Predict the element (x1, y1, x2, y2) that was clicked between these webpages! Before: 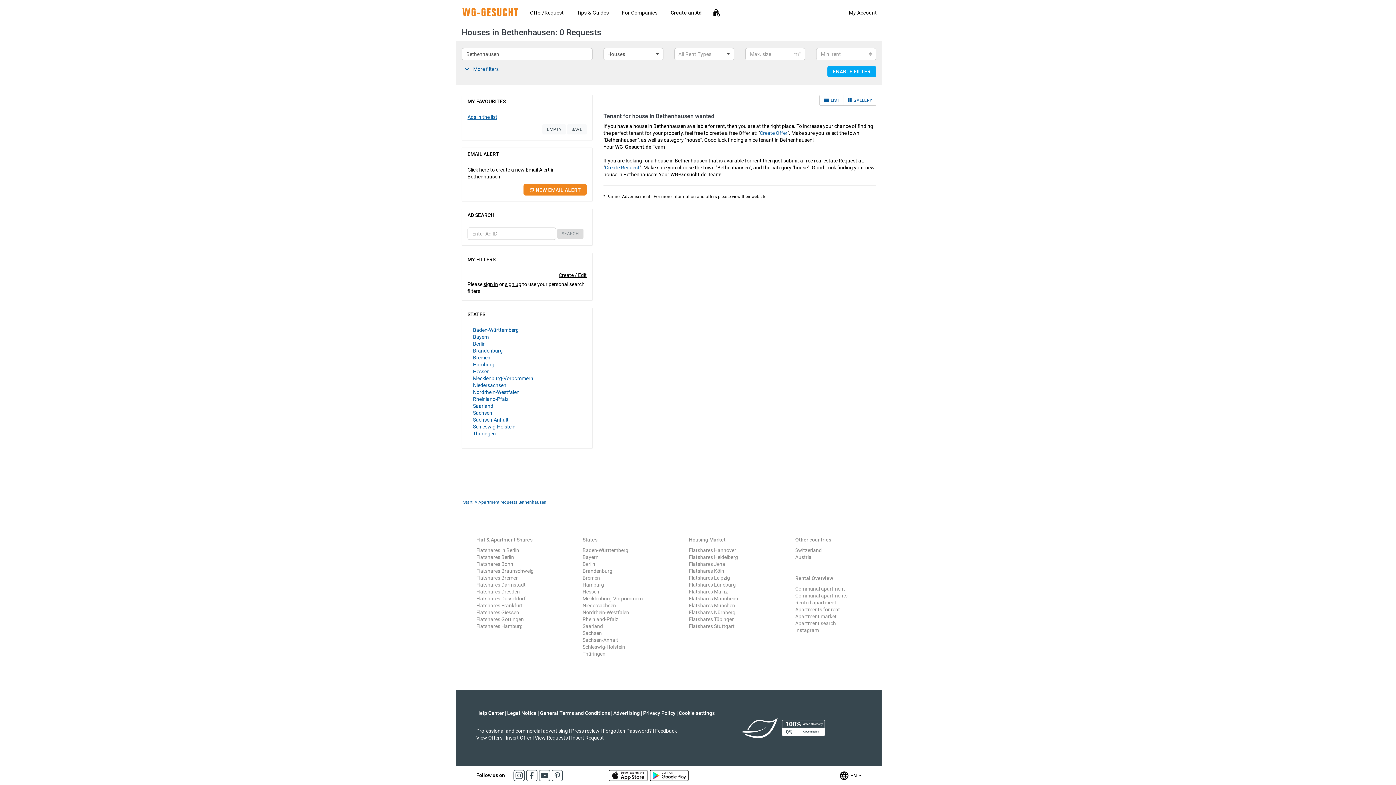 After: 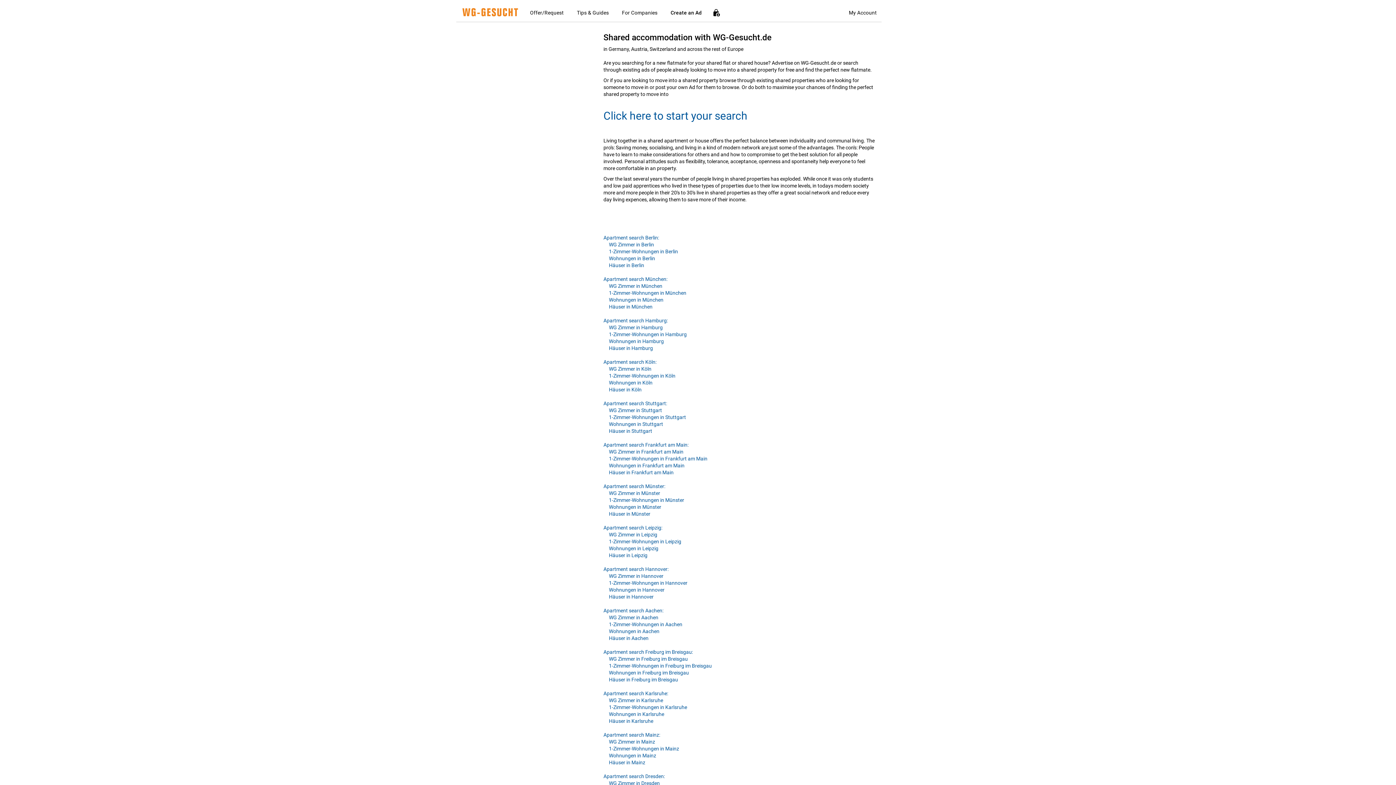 Action: bbox: (795, 593, 847, 598) label: Communal apartments